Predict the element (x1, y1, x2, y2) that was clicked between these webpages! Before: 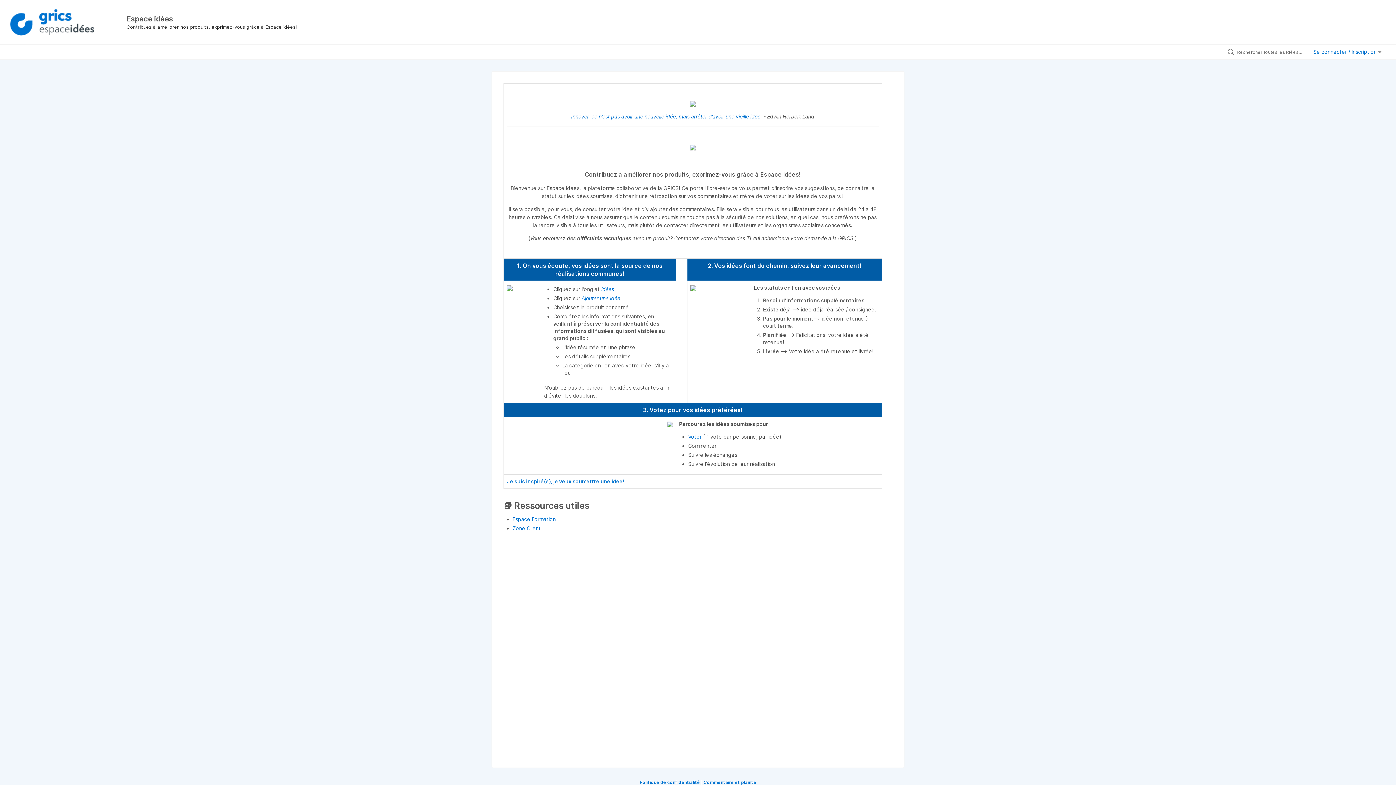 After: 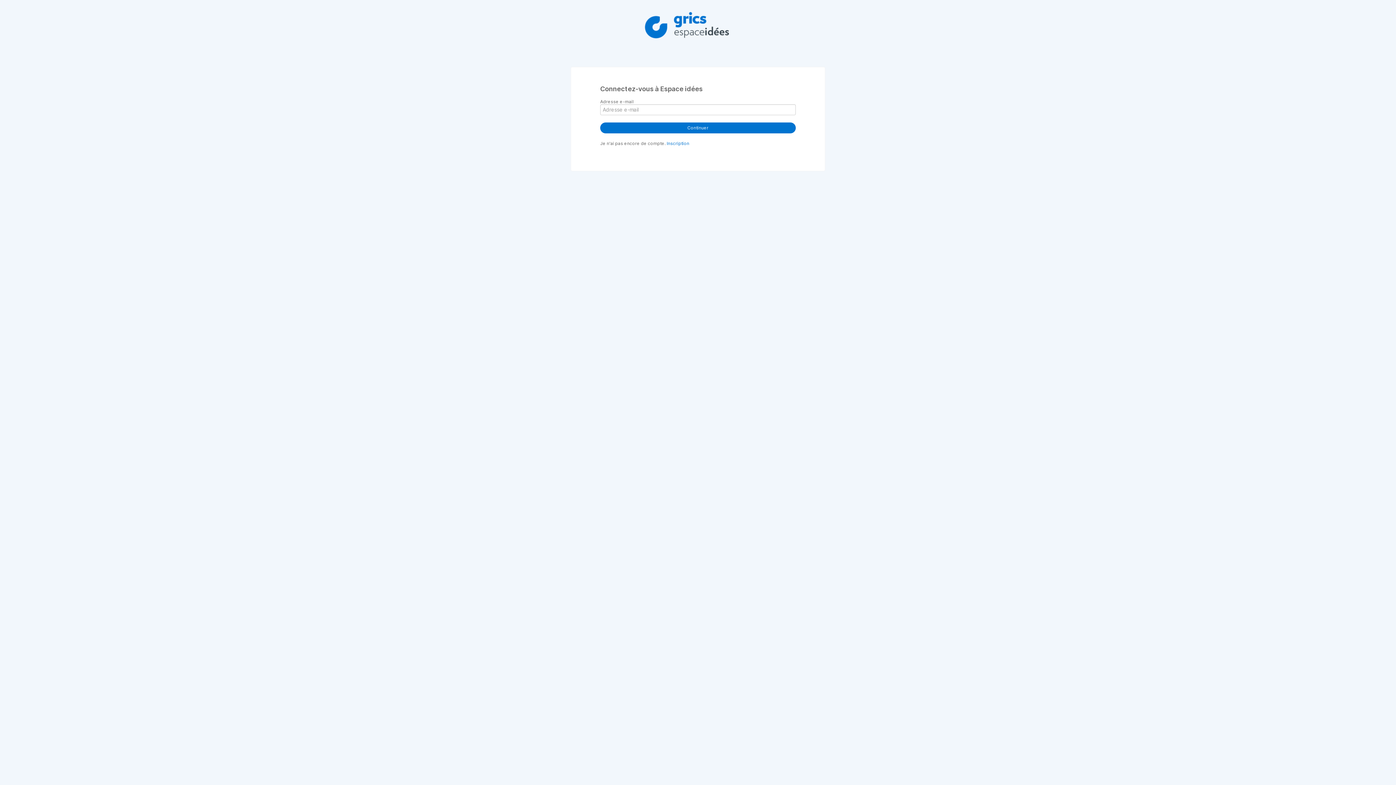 Action: bbox: (1313, 48, 1381, 54) label: Se connecter / Inscription 